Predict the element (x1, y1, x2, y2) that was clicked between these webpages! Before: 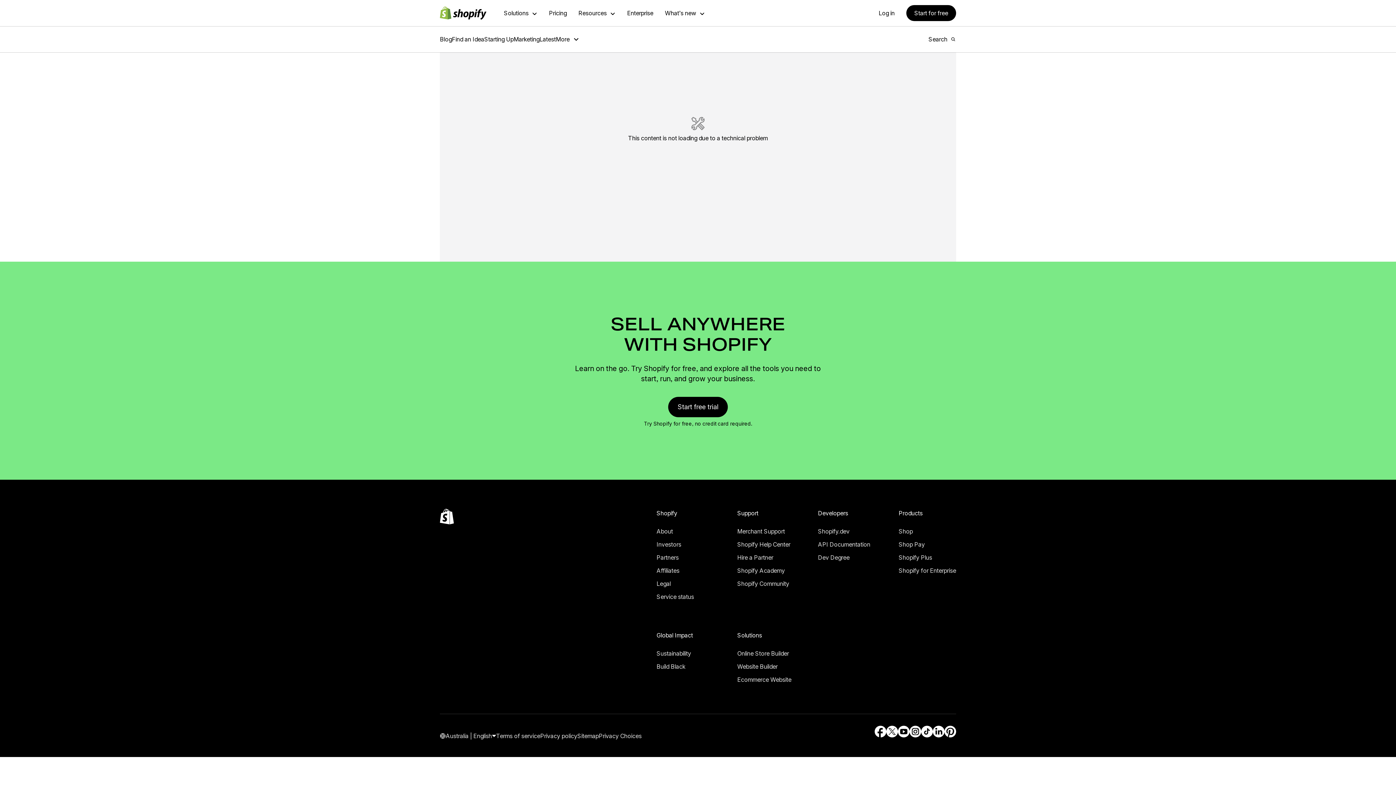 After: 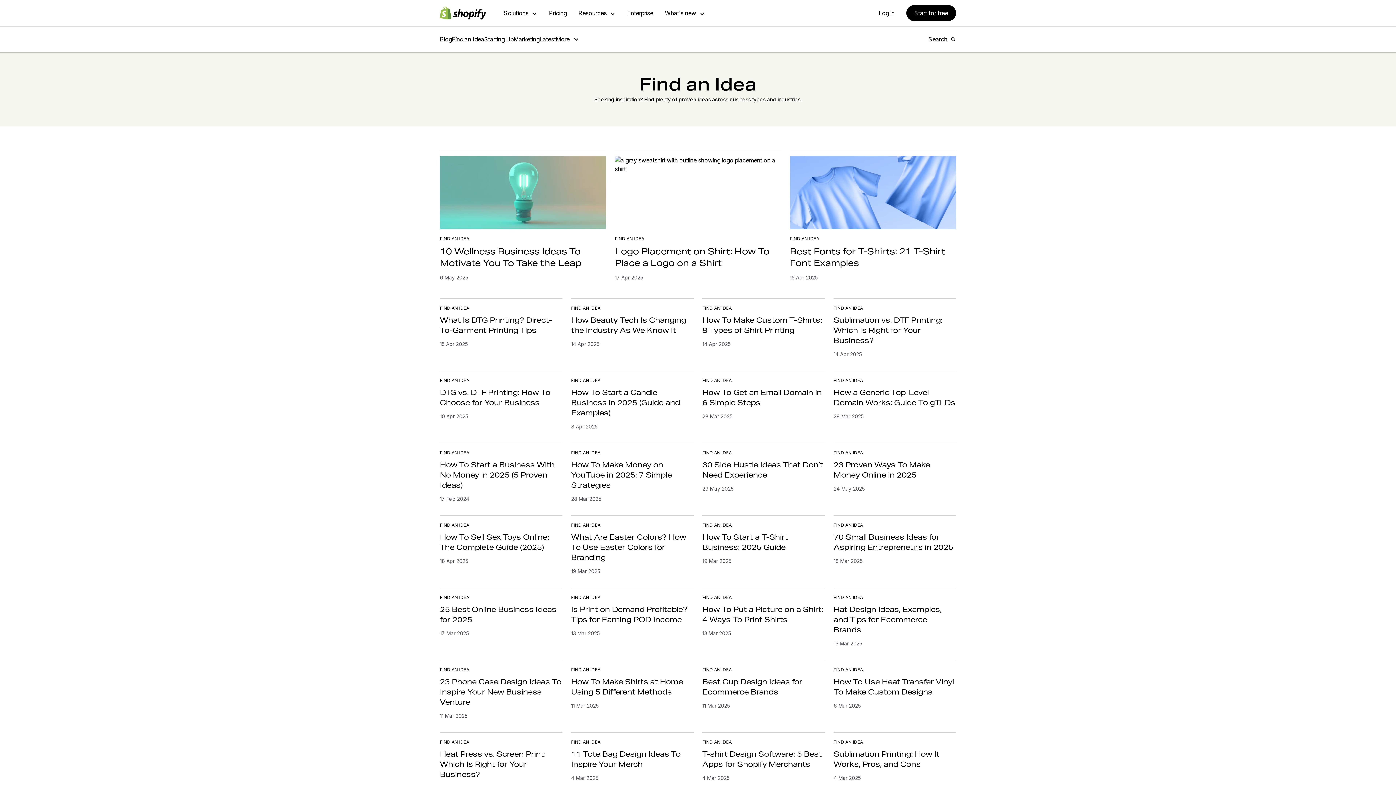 Action: bbox: (17, 146, 46, 152) label: Find an Idea